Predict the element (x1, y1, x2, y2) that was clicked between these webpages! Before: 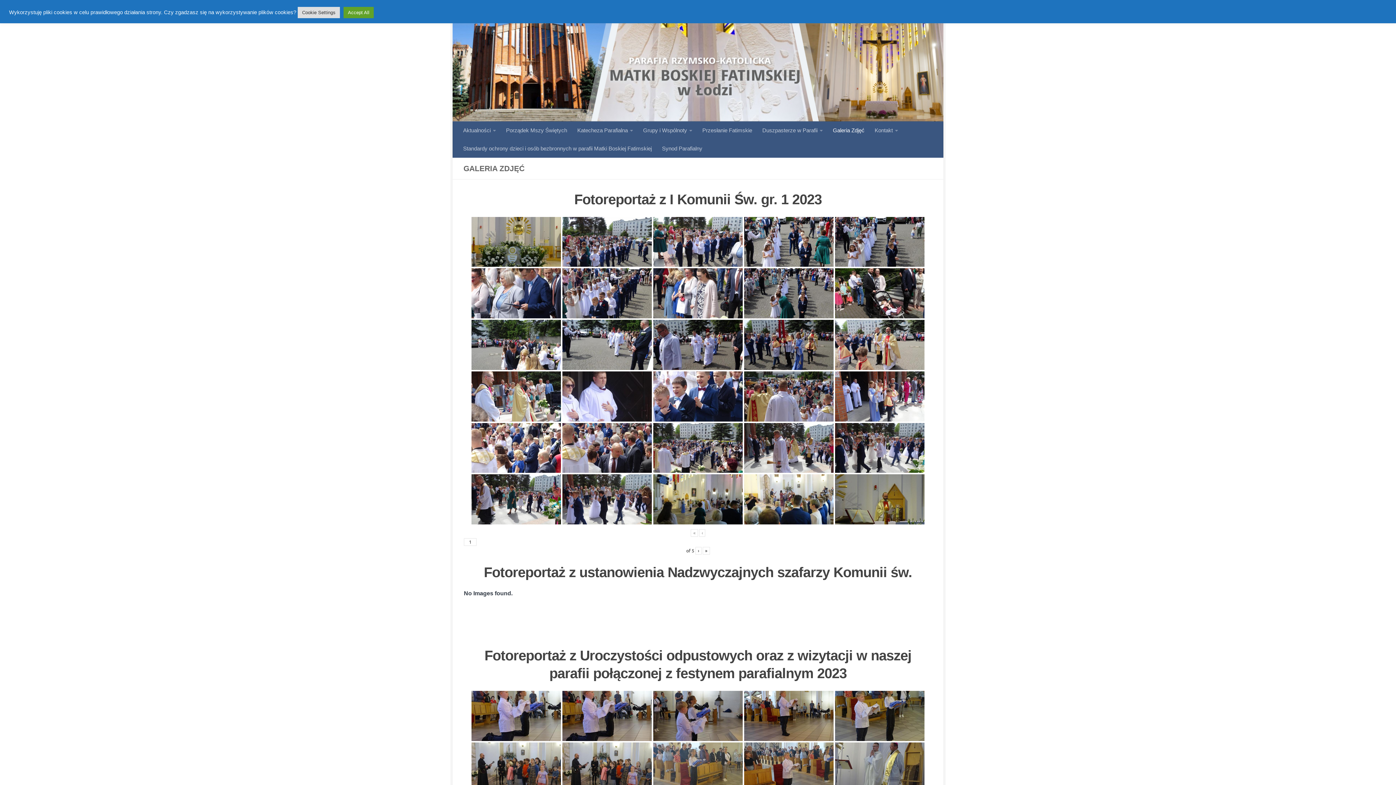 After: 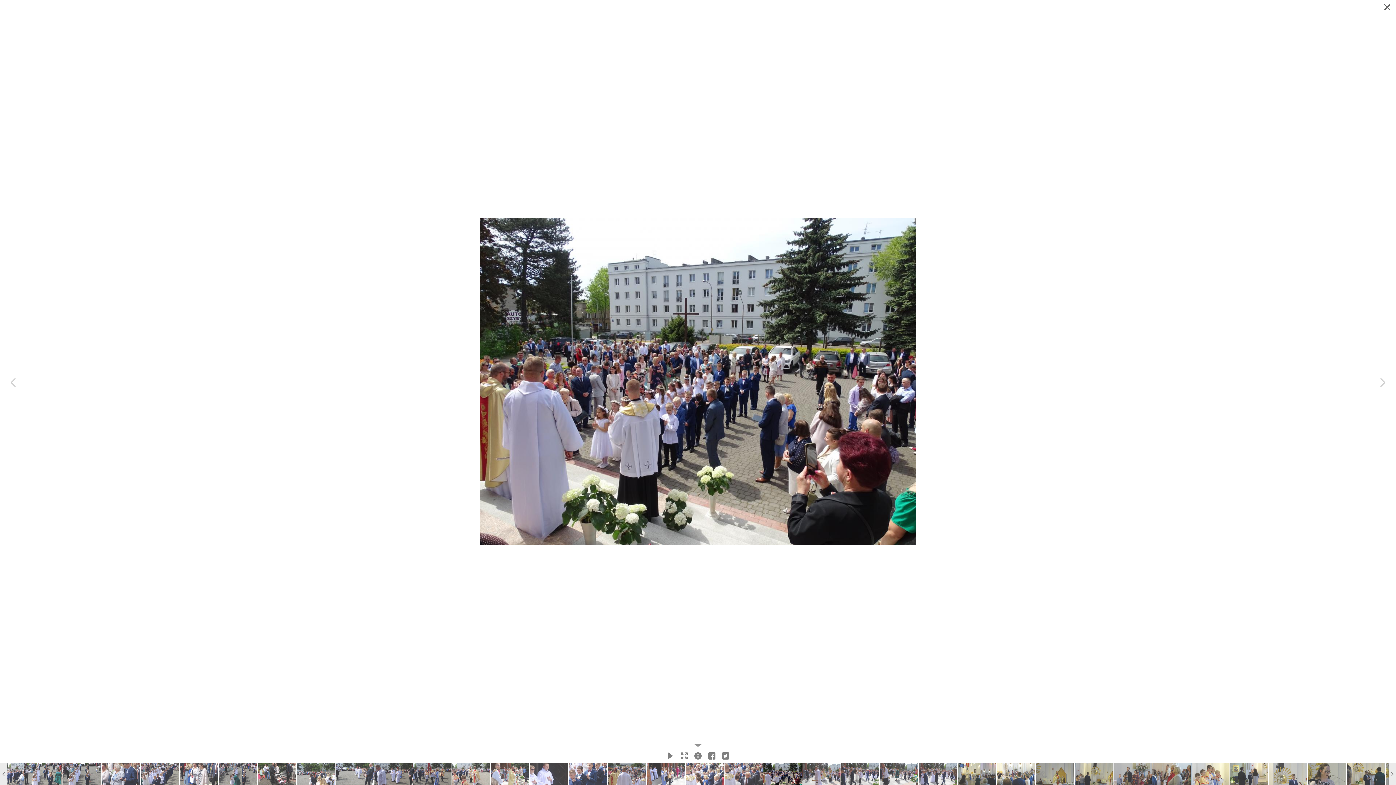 Action: label:   bbox: (653, 423, 742, 473)